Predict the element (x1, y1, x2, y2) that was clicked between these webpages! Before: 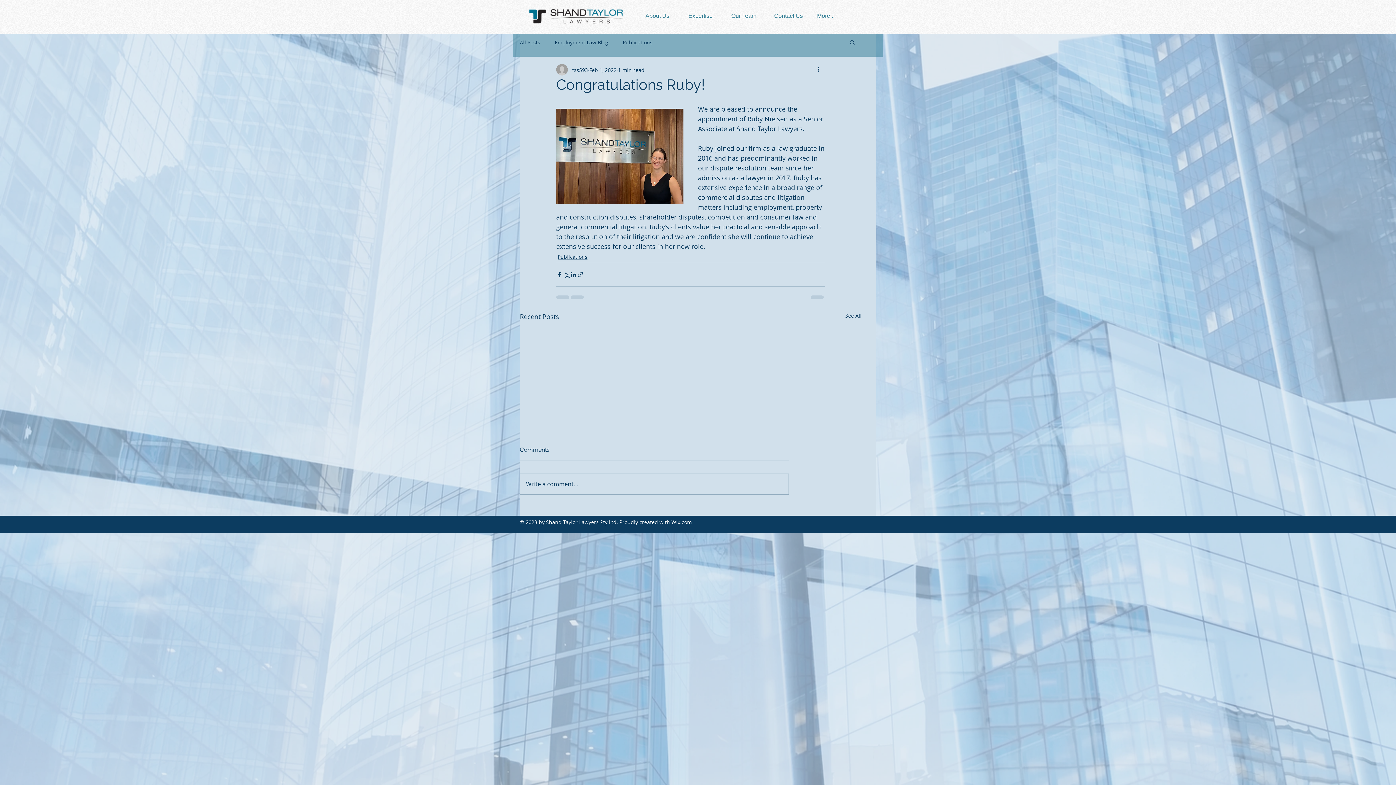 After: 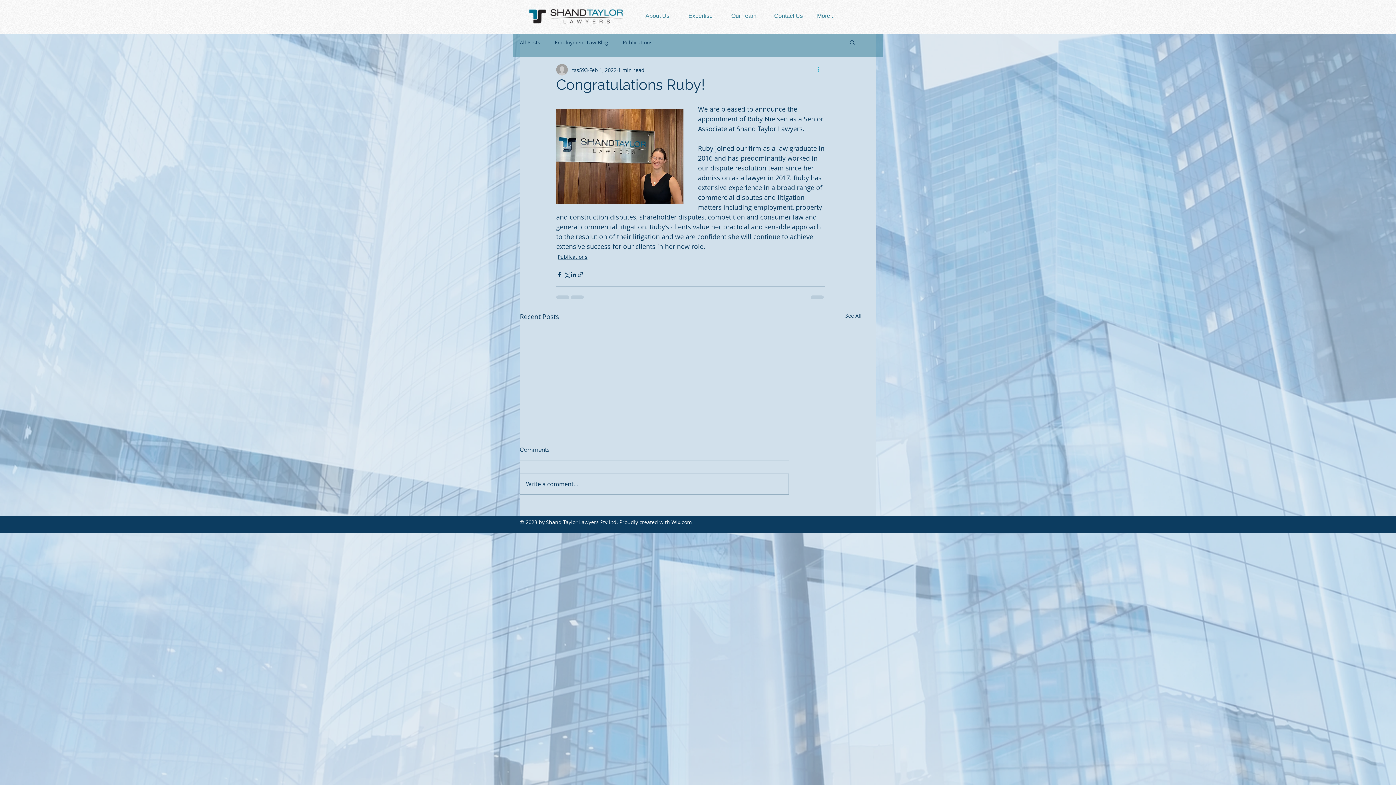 Action: bbox: (816, 65, 825, 74) label: More actions